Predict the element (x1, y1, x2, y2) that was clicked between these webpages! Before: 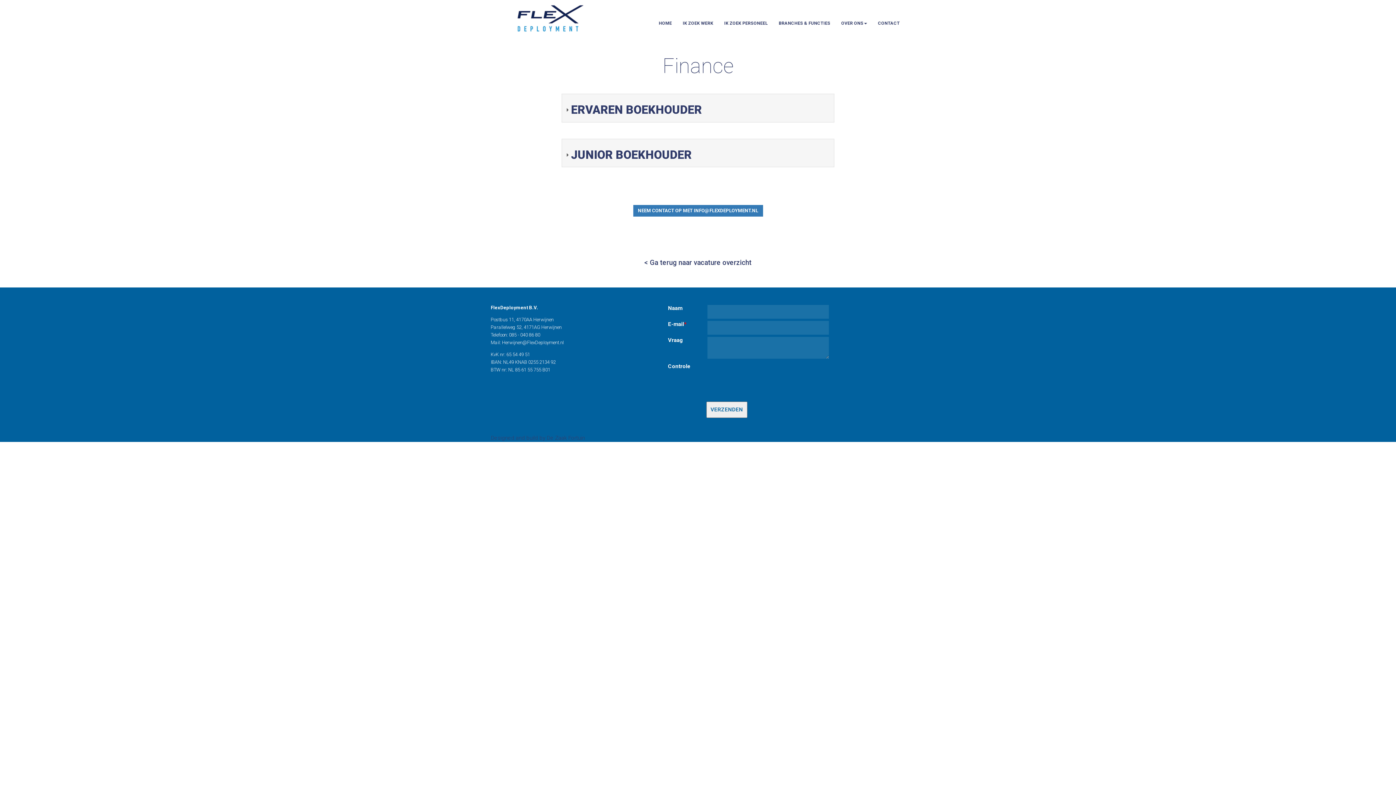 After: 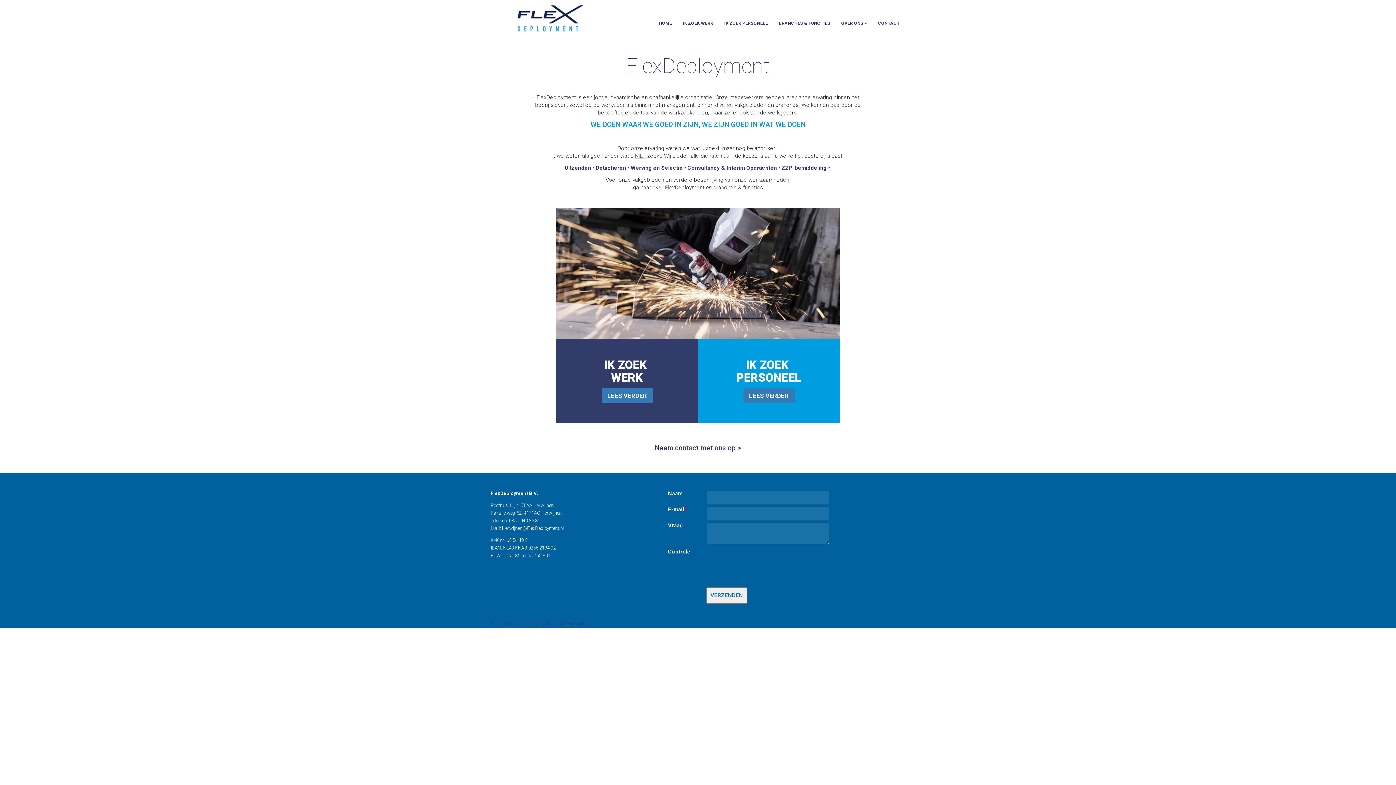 Action: bbox: (653, 14, 677, 32) label: HOME